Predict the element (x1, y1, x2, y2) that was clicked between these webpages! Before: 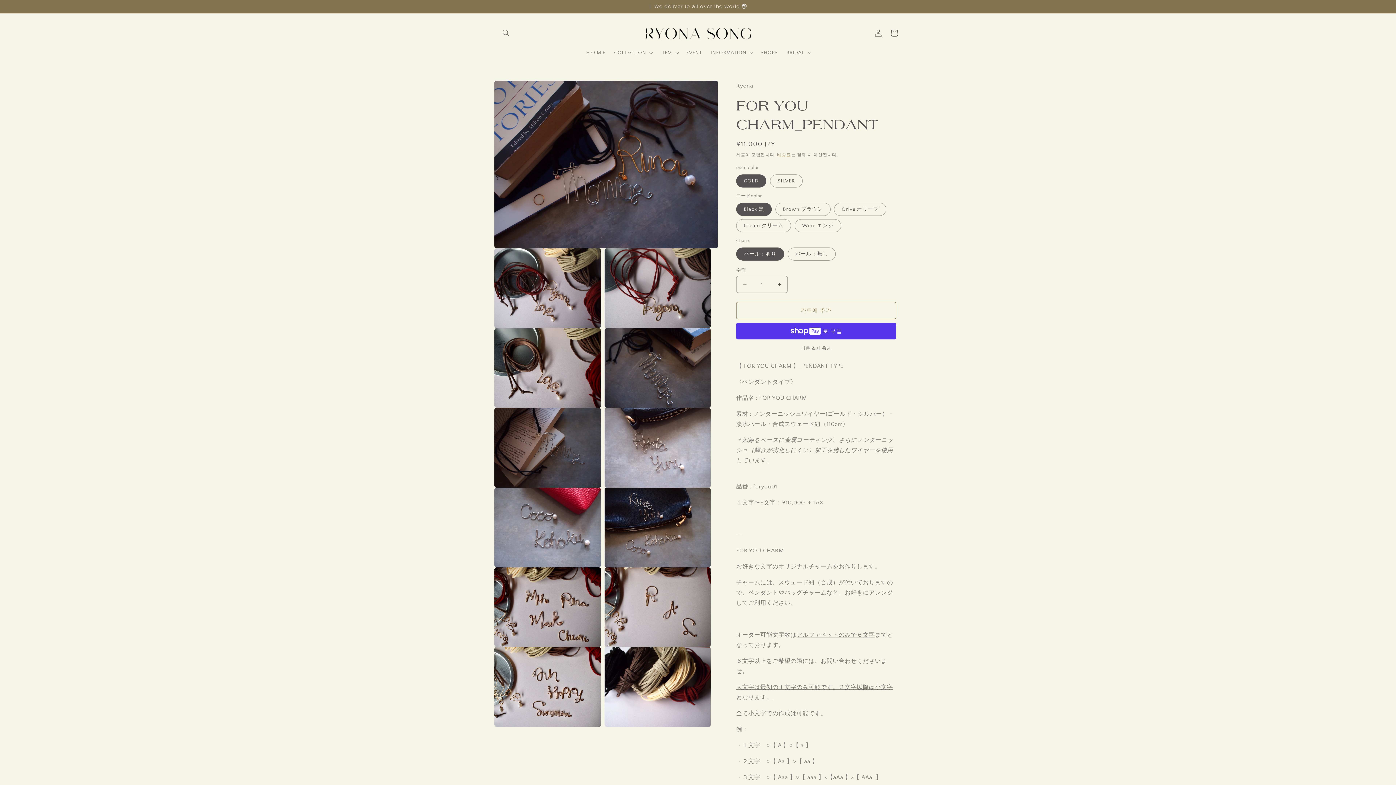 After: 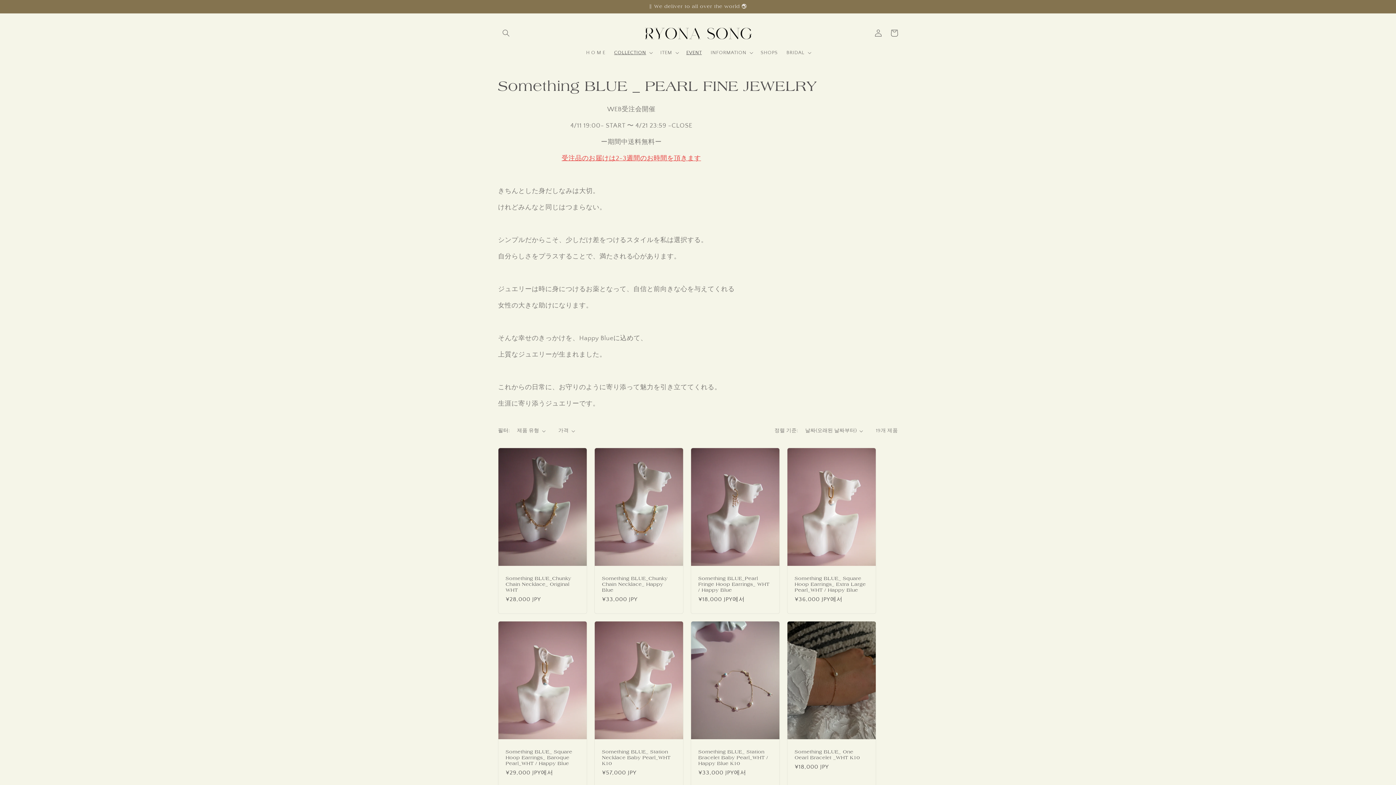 Action: bbox: (682, 45, 706, 60) label: EVENT